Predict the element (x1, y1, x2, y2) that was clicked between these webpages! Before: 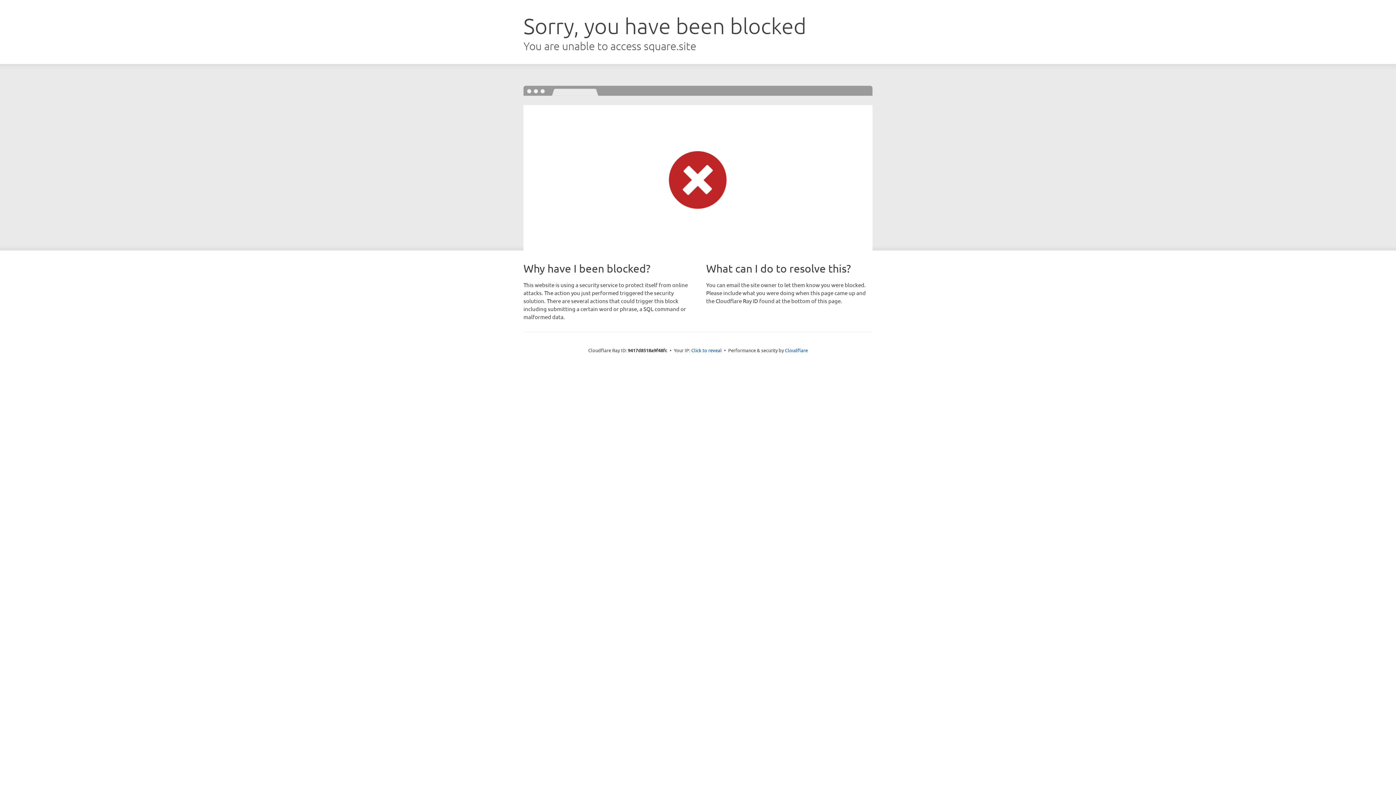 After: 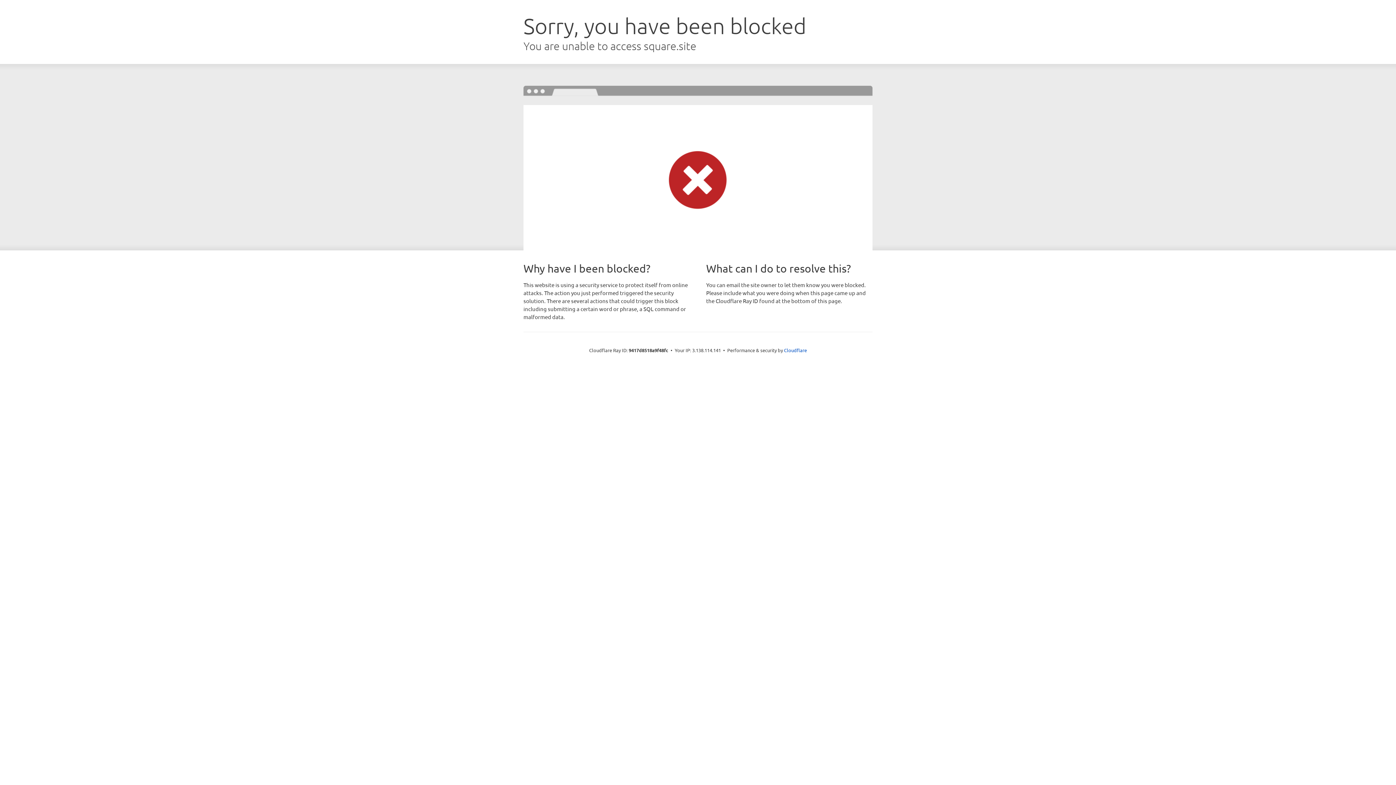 Action: bbox: (691, 346, 722, 353) label: Click to reveal